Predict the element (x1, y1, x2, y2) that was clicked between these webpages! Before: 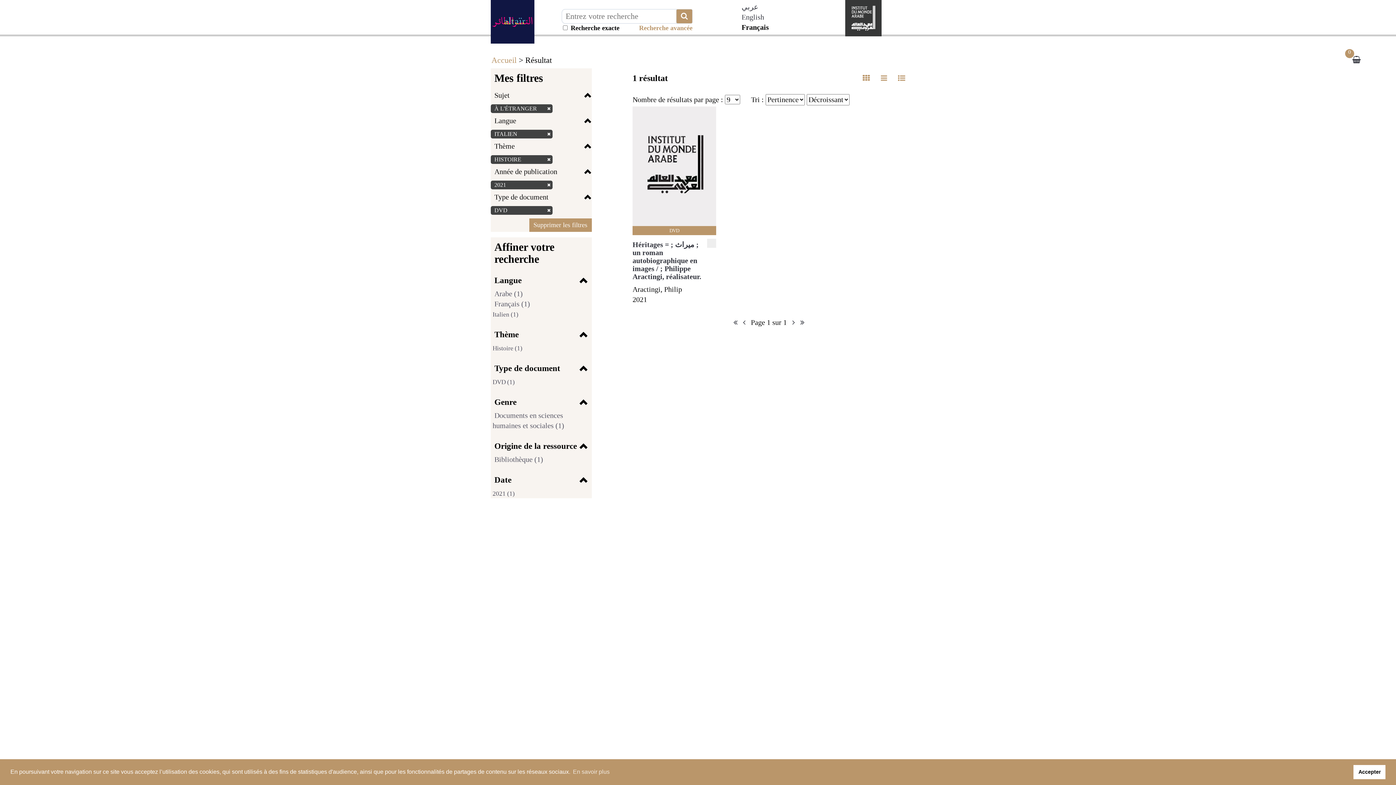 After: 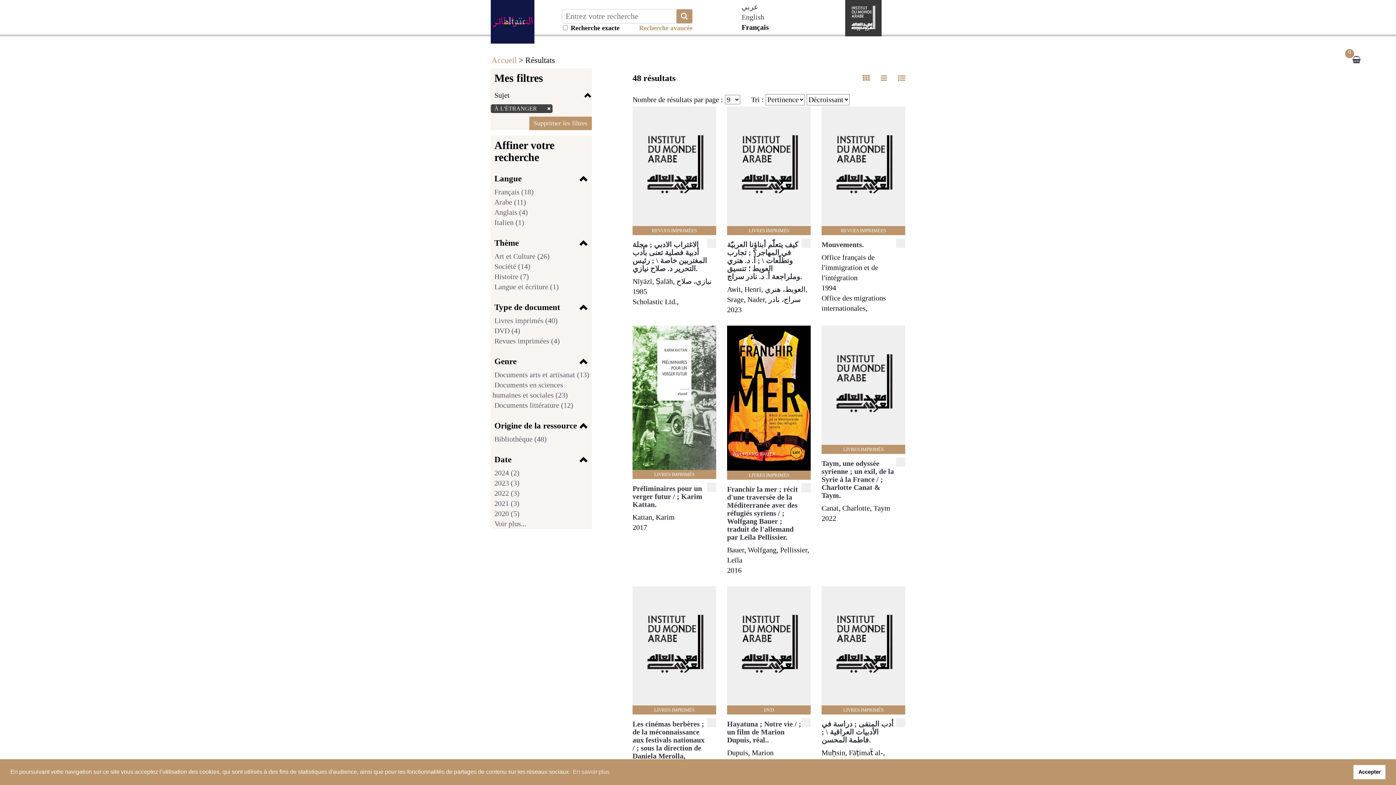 Action: label: Supprimer les filtres bbox: (529, 218, 591, 232)